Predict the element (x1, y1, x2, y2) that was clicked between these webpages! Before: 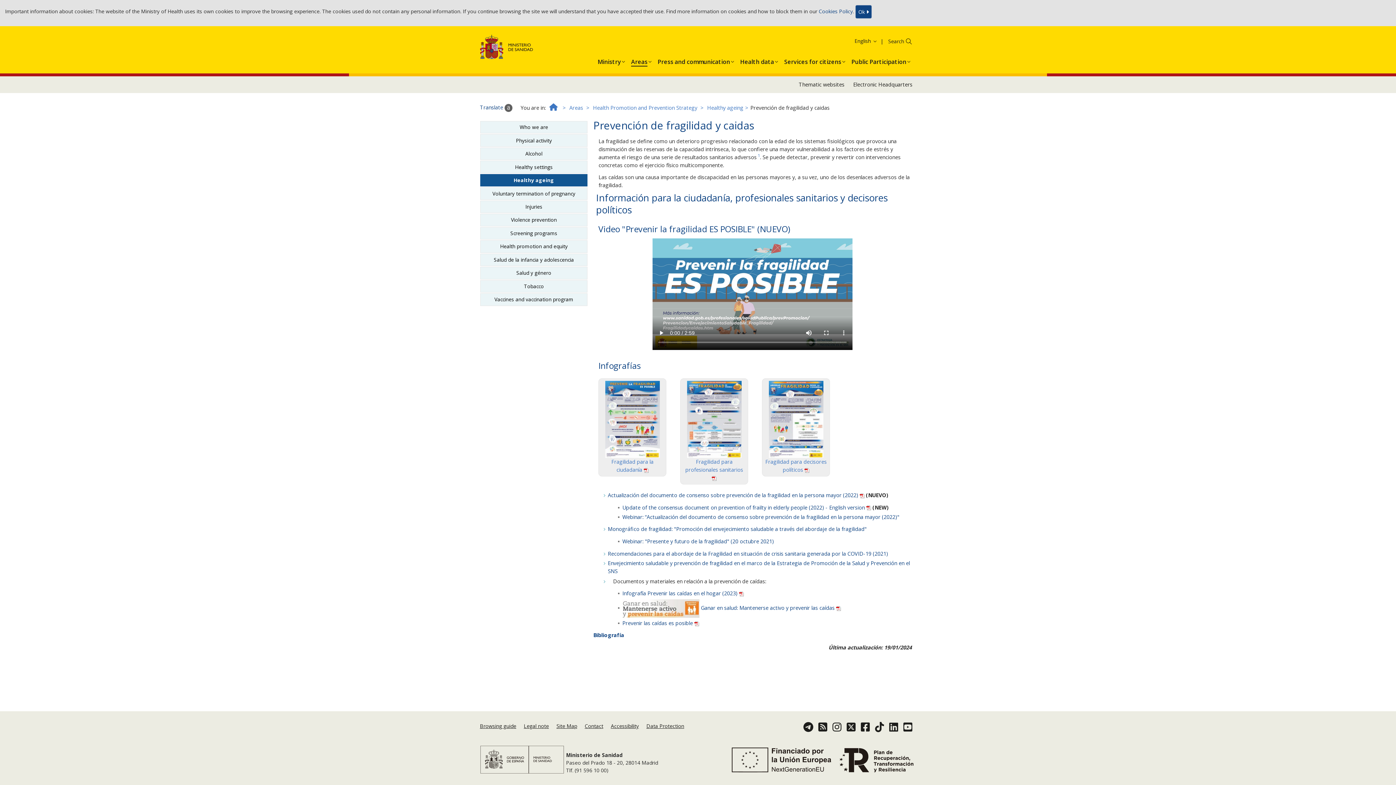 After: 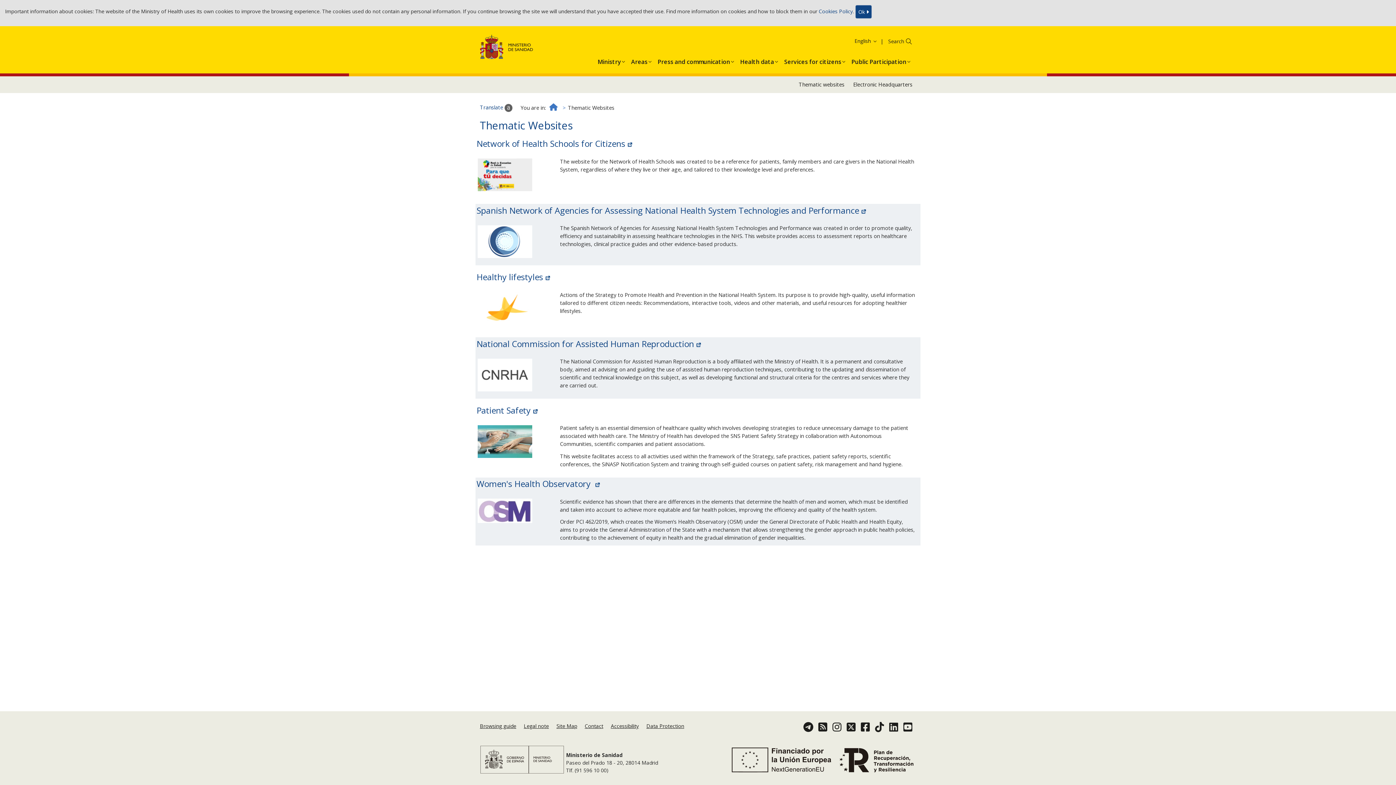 Action: label: Thematic websites bbox: (798, 81, 844, 87)